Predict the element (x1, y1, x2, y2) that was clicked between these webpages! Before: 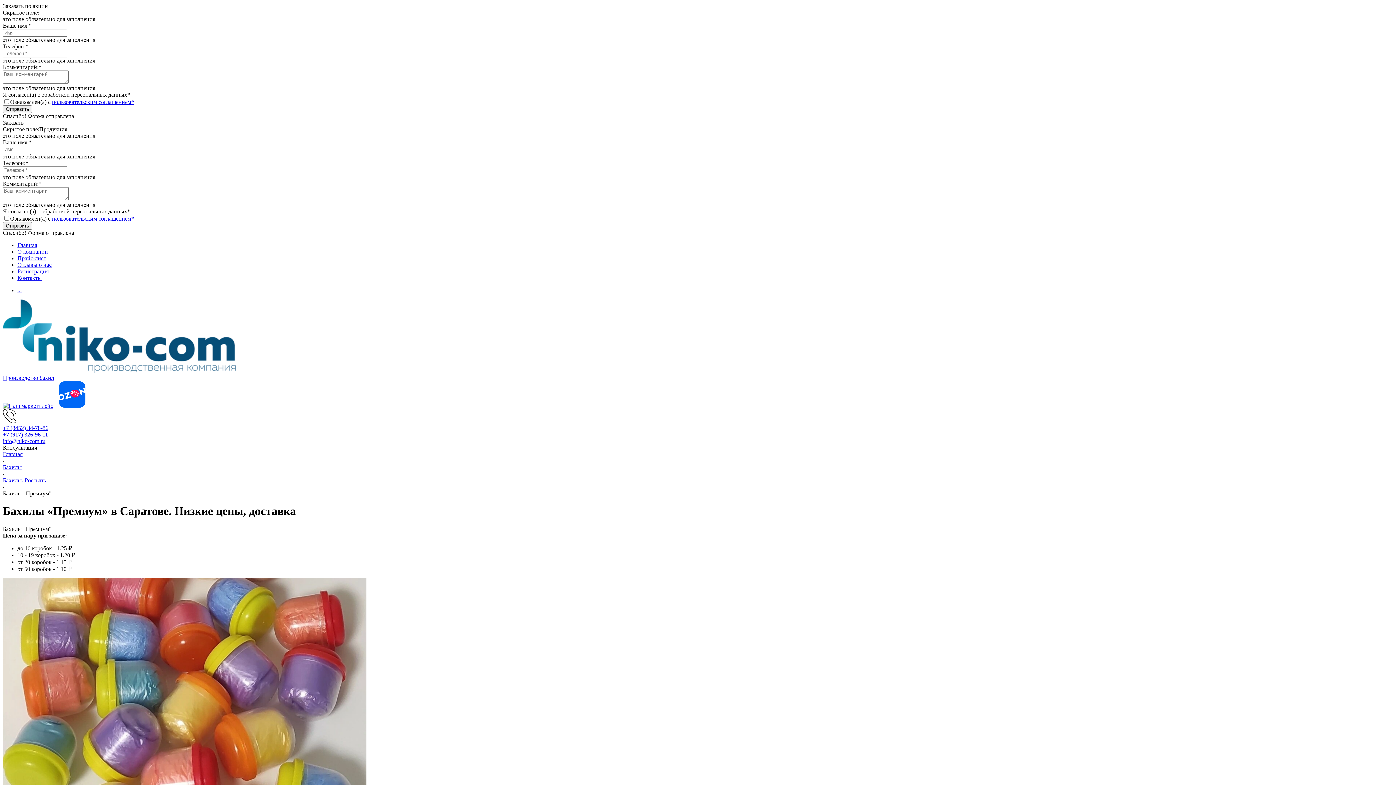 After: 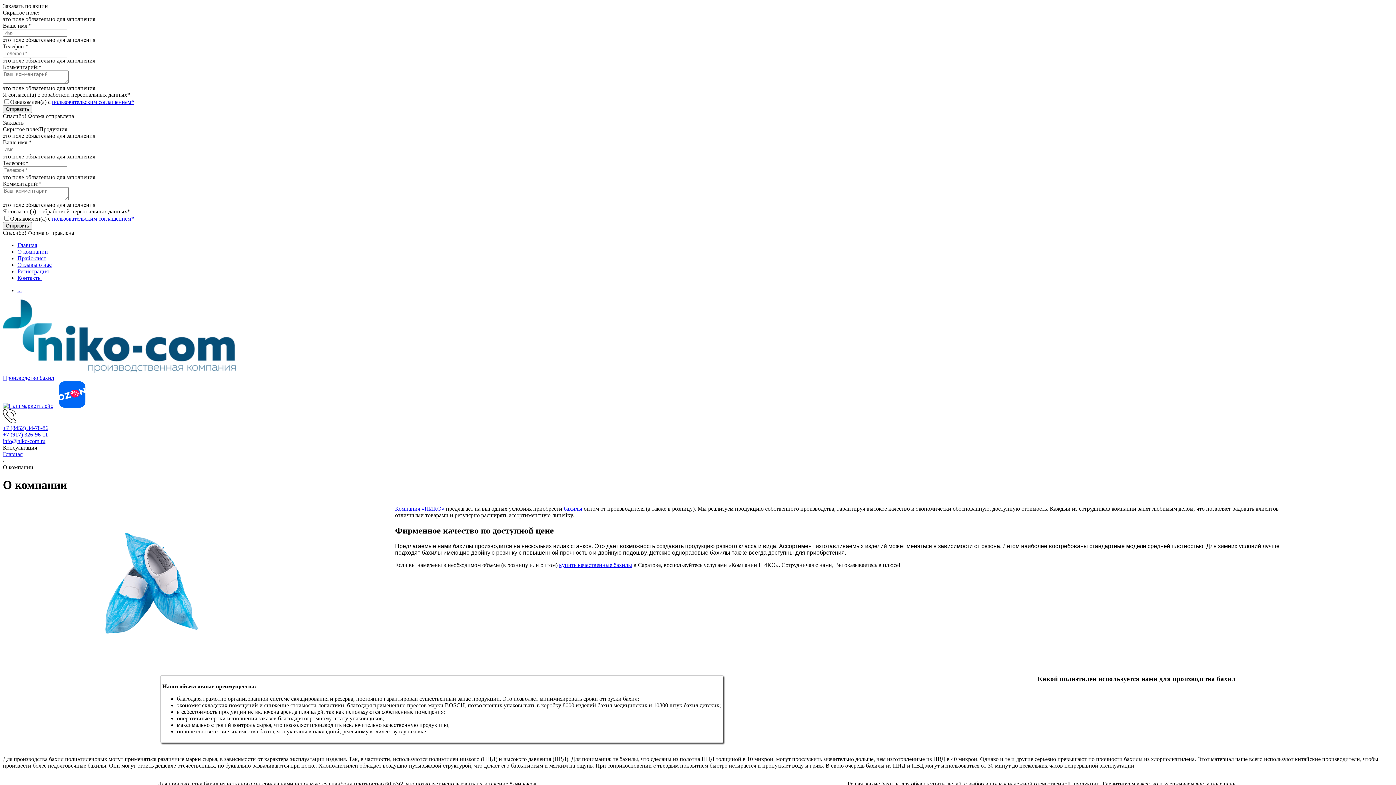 Action: label: О компании bbox: (17, 248, 48, 254)